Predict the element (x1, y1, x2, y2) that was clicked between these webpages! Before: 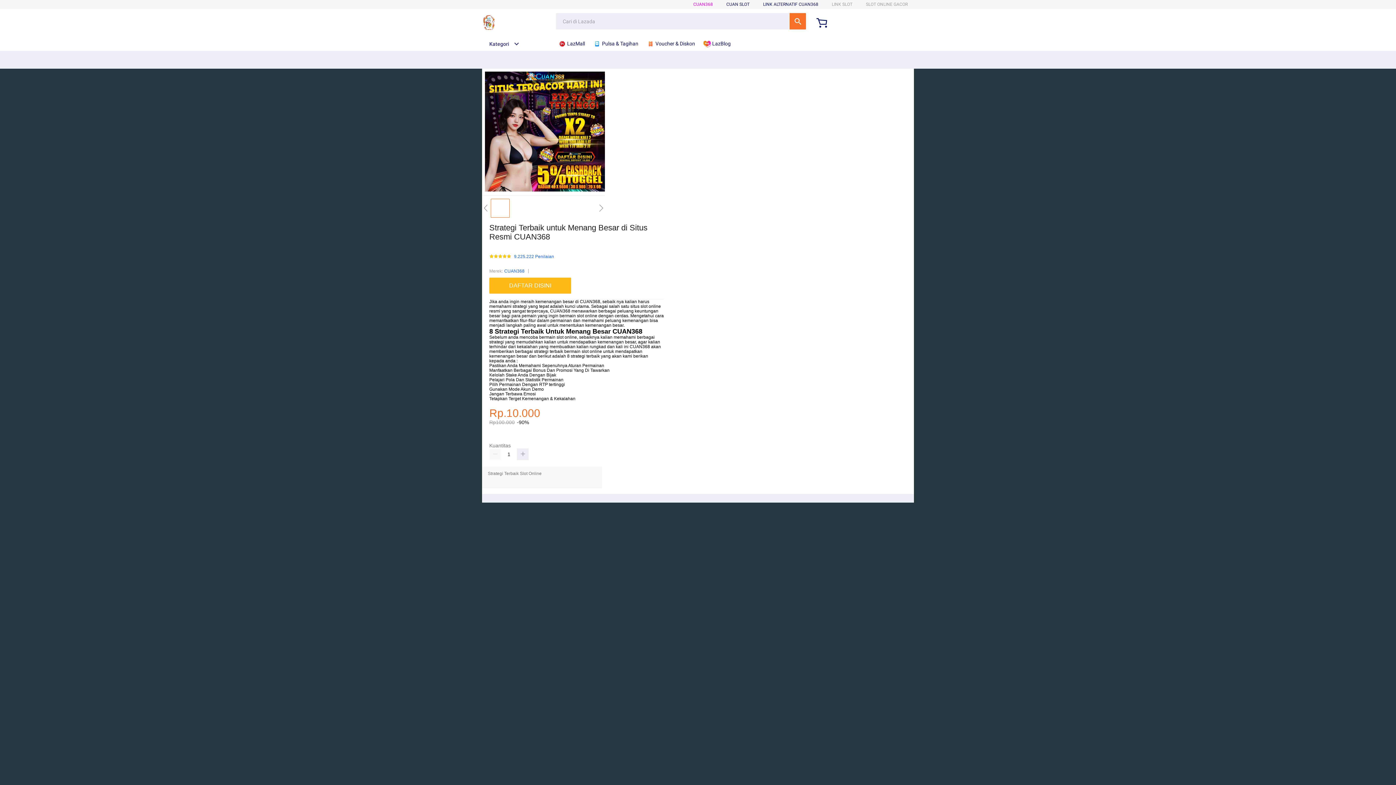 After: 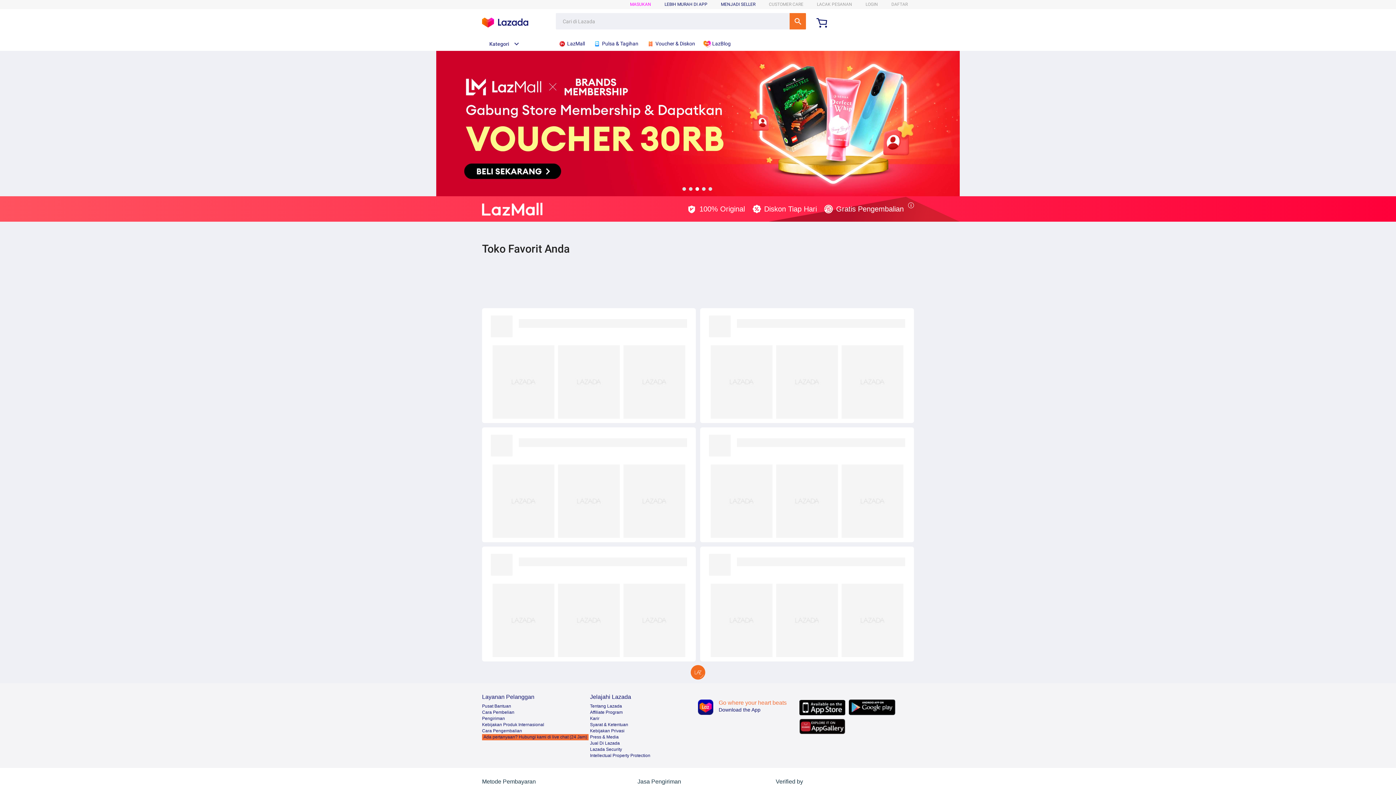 Action: label:  LazMall bbox: (558, 36, 588, 50)